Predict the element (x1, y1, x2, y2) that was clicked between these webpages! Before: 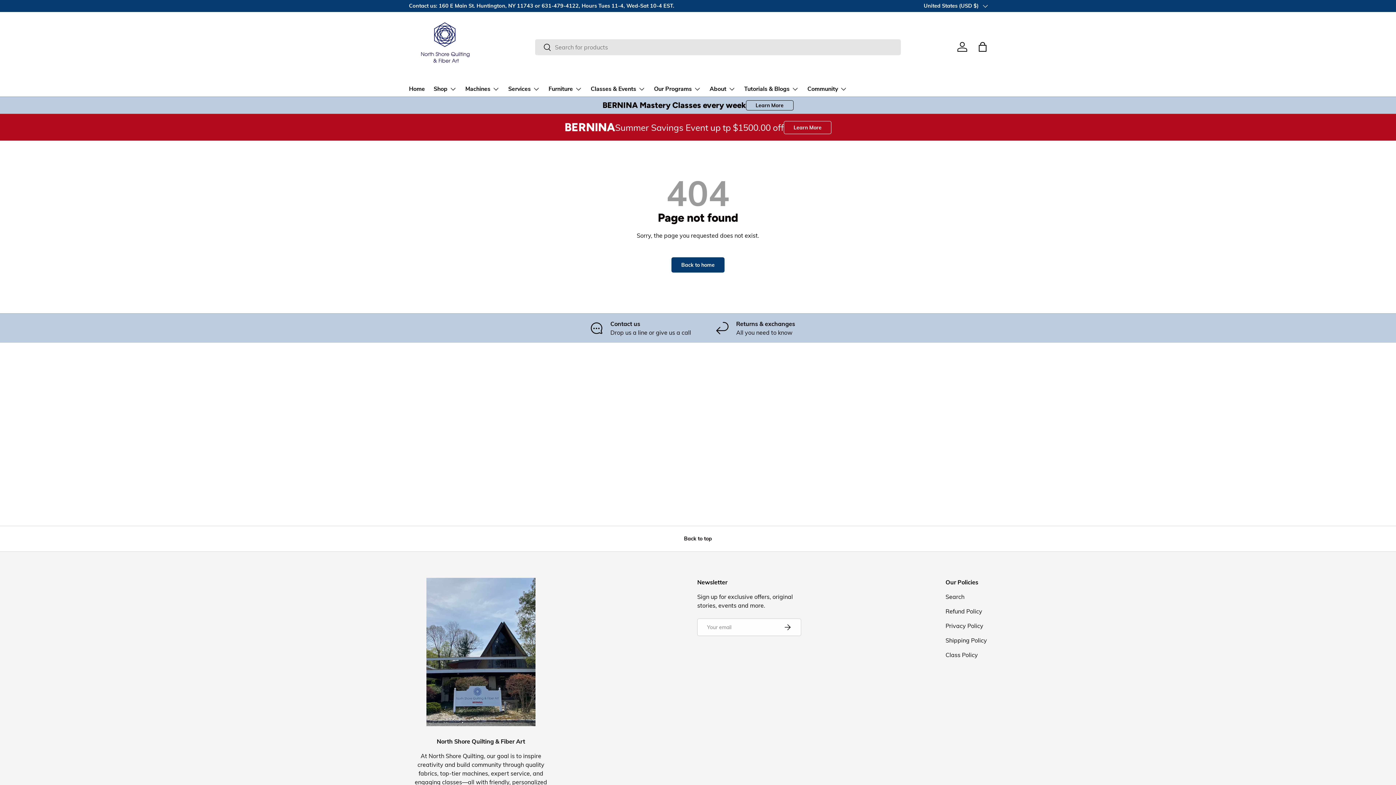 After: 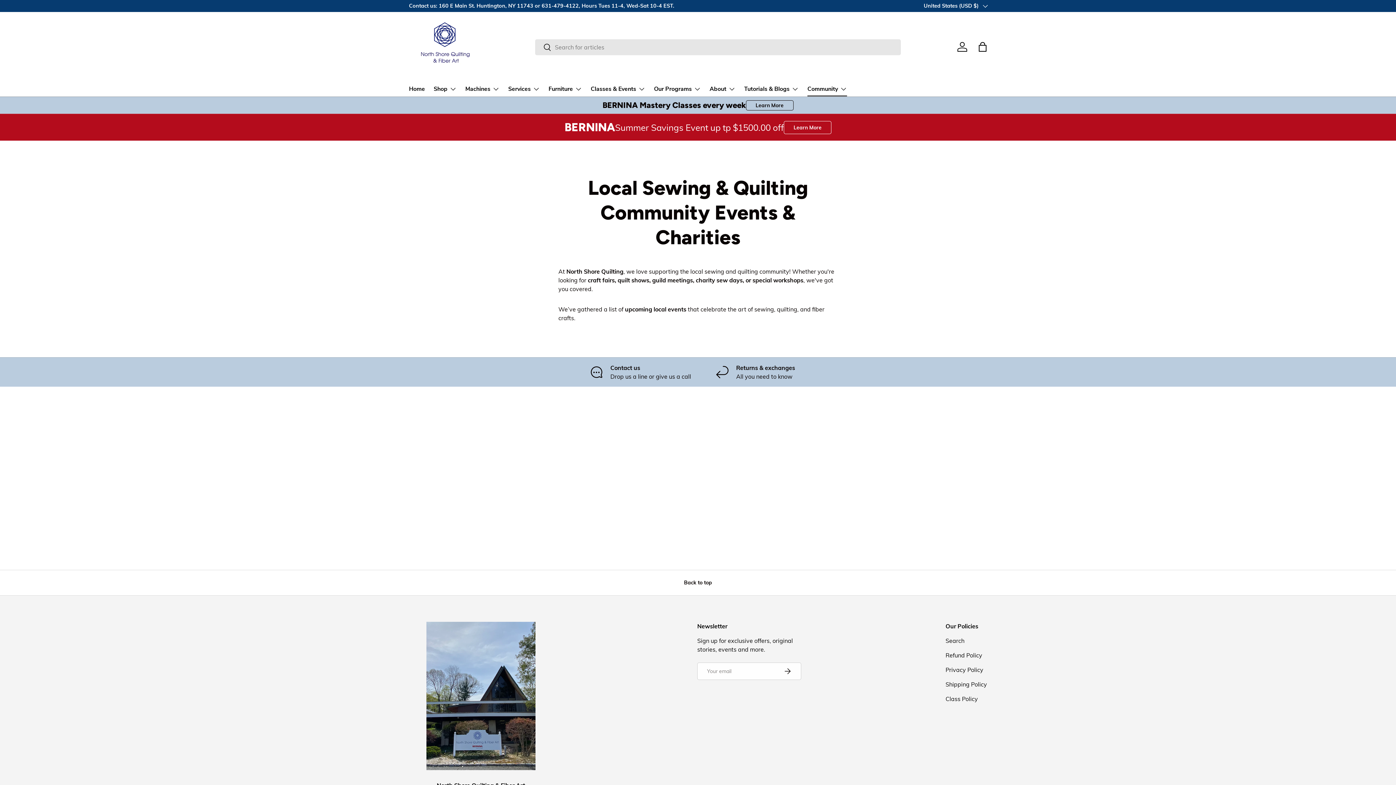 Action: bbox: (807, 81, 847, 96) label: Community